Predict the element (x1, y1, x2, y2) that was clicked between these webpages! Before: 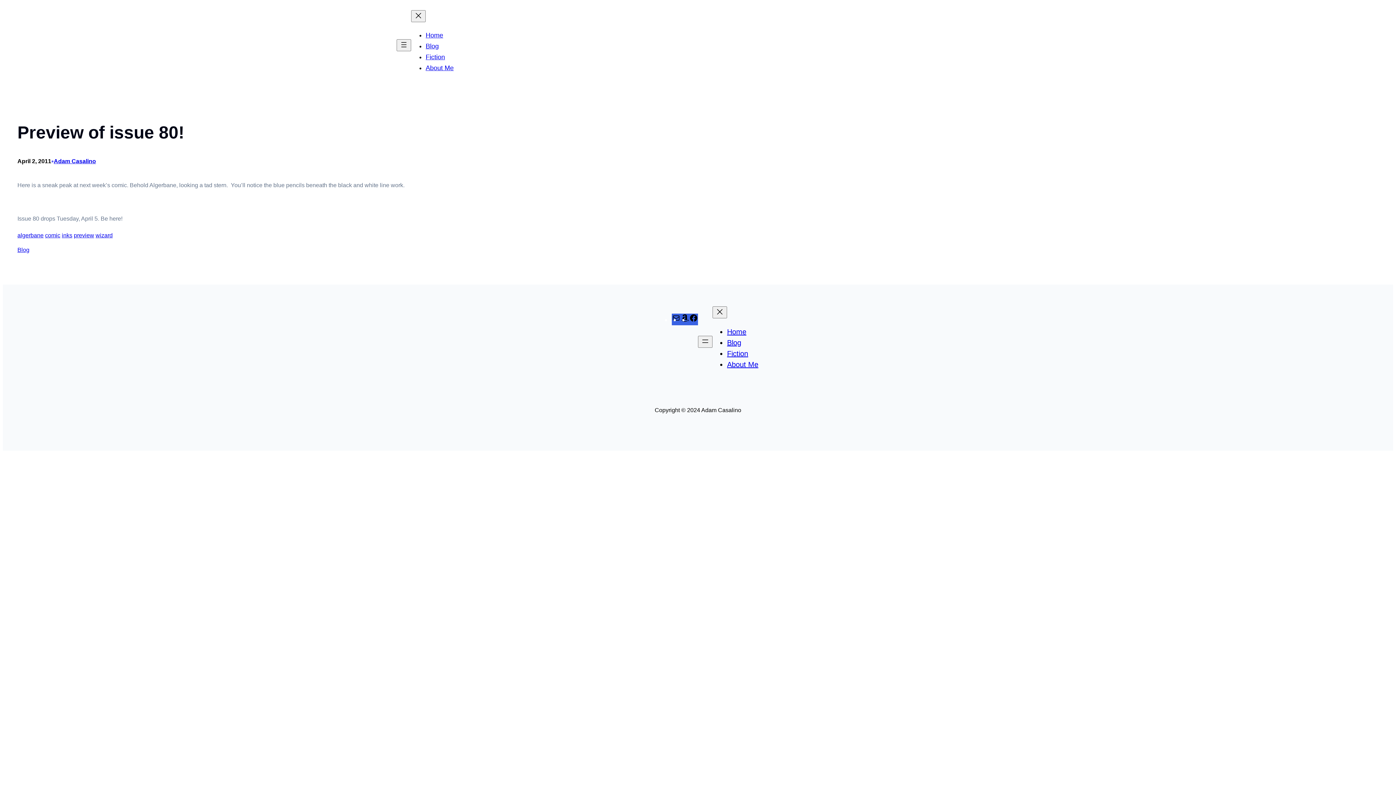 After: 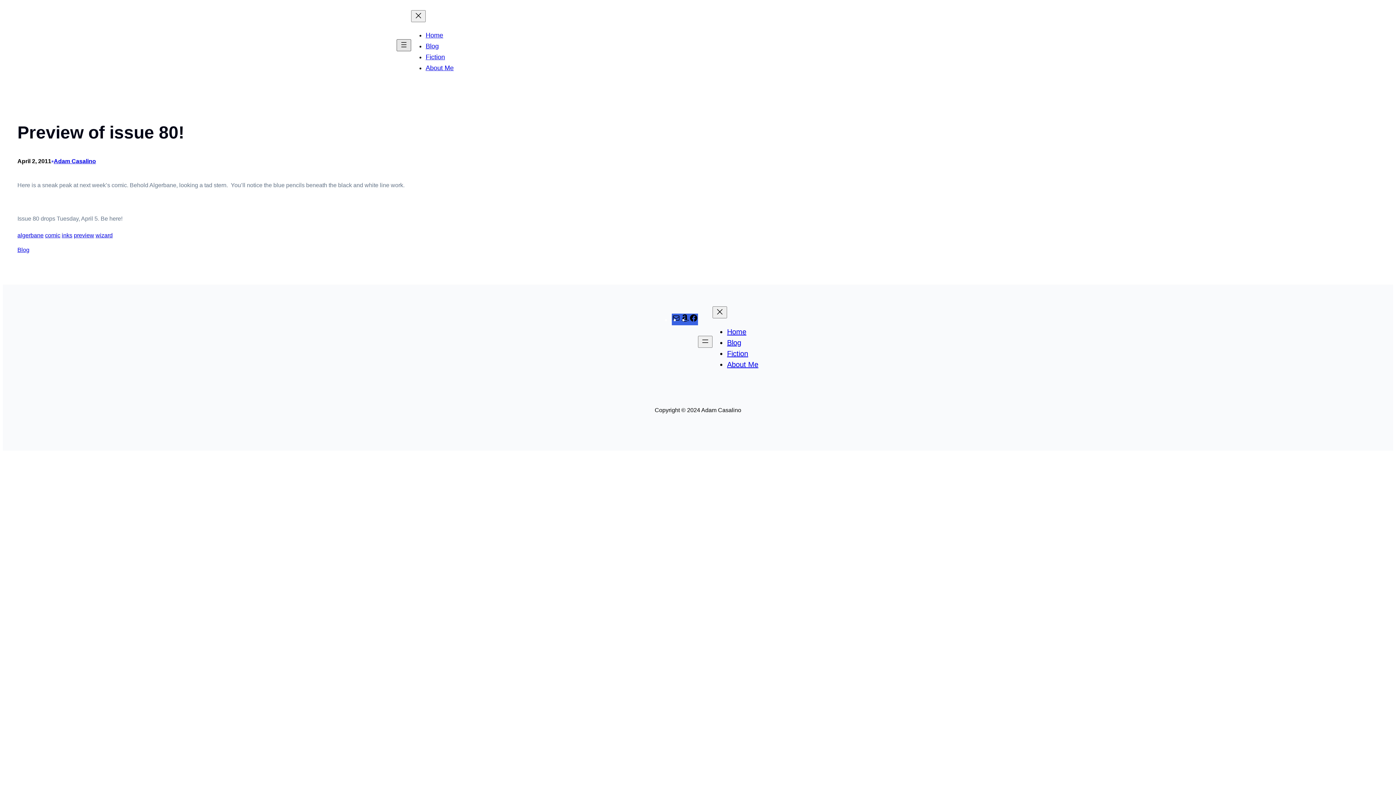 Action: label: Open menu bbox: (396, 39, 411, 51)